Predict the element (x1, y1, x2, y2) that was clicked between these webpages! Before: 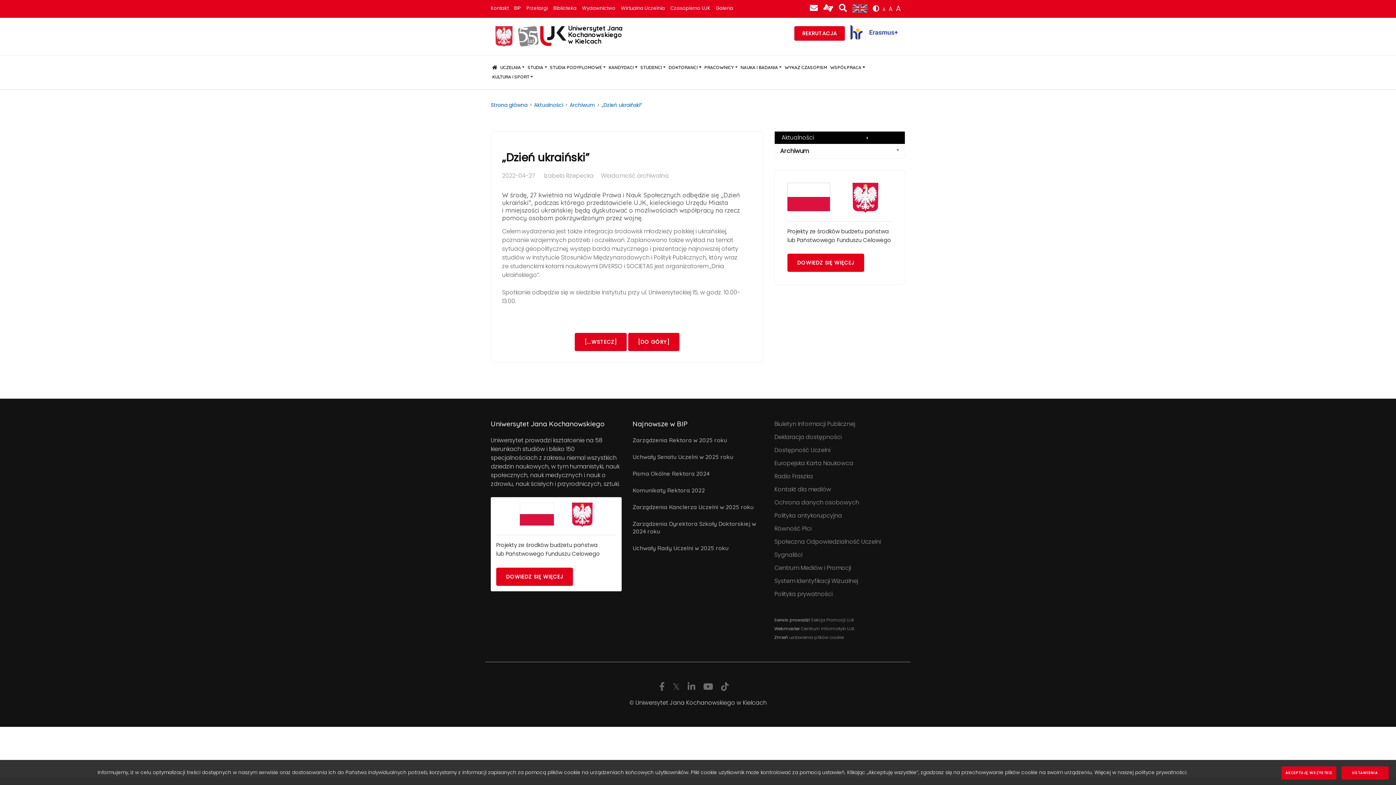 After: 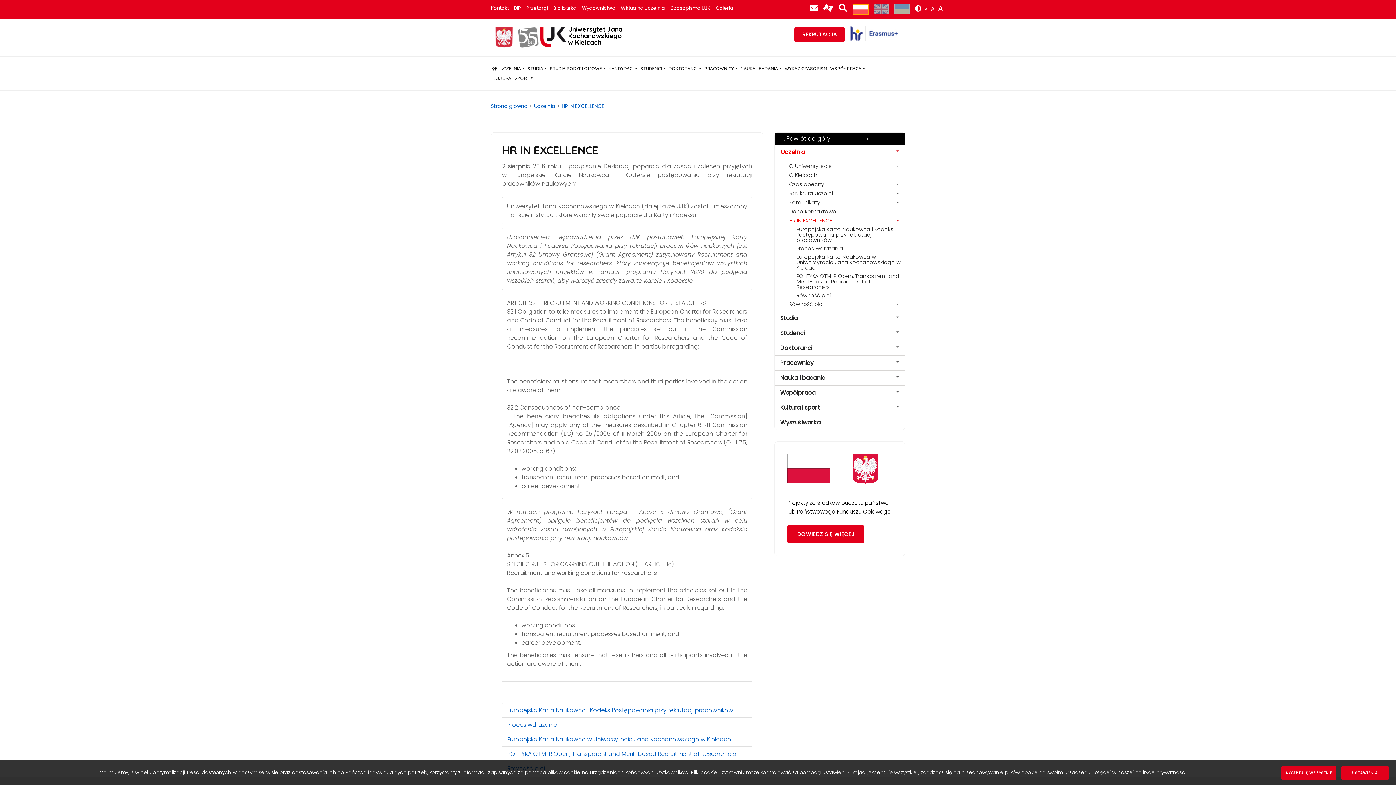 Action: bbox: (849, 25, 863, 39)